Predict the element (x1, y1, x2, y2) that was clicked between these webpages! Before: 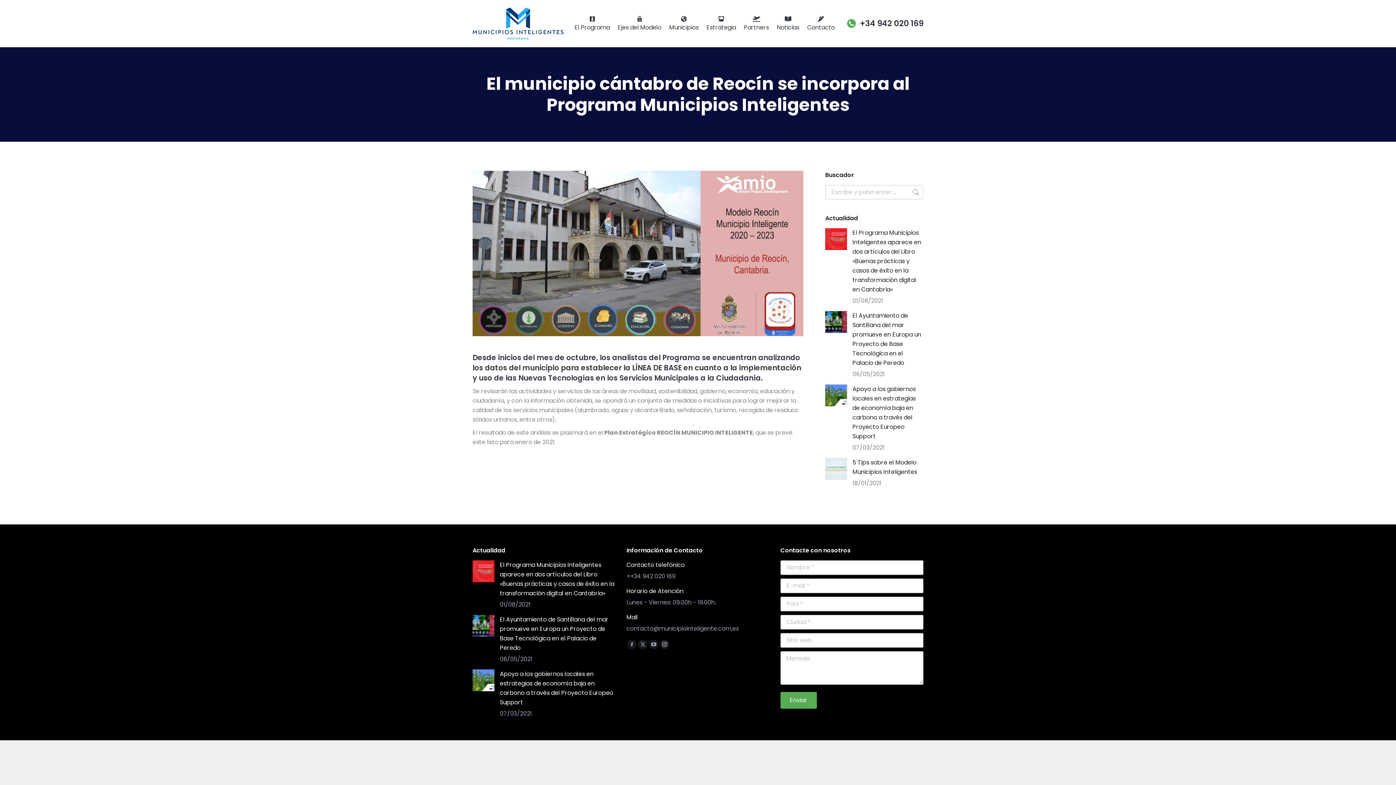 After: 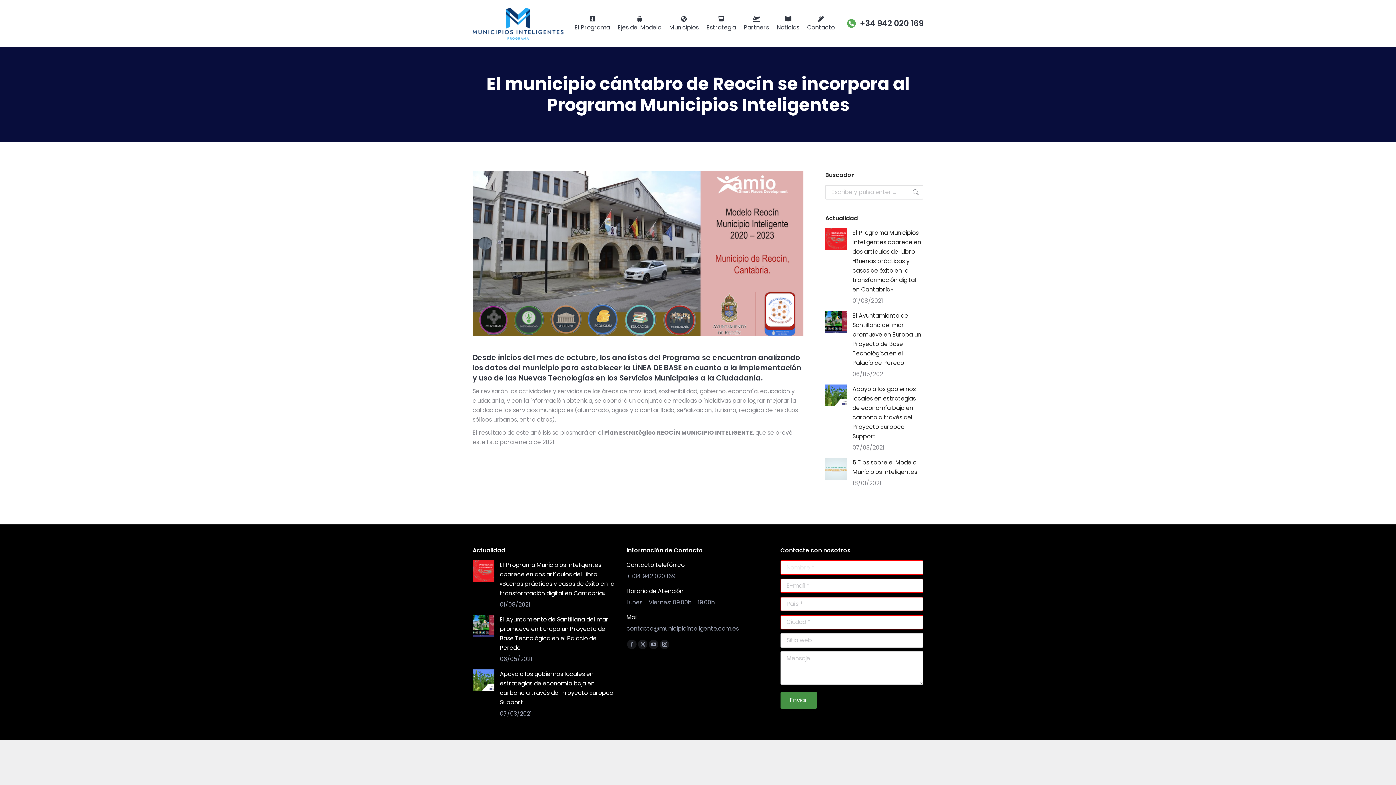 Action: label: Enviar bbox: (780, 692, 816, 709)